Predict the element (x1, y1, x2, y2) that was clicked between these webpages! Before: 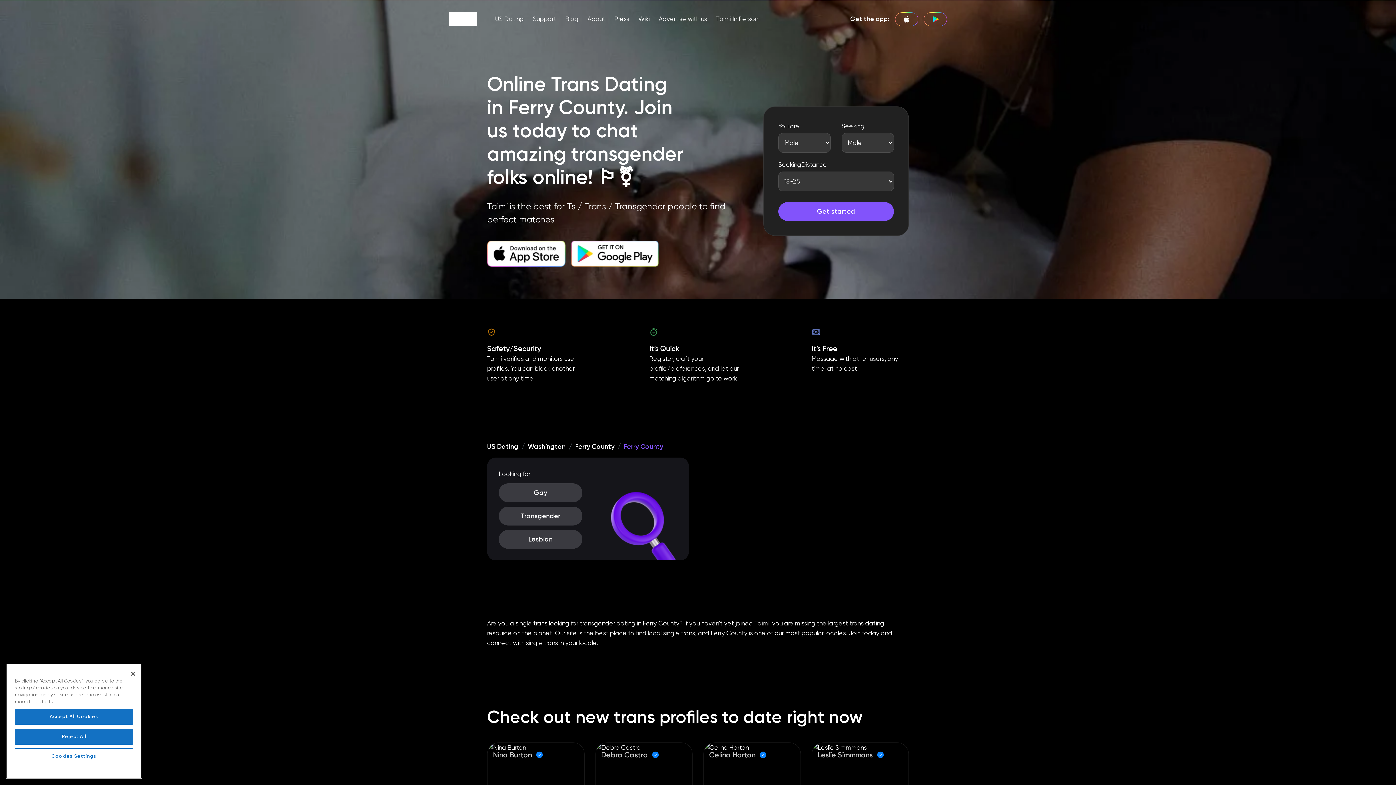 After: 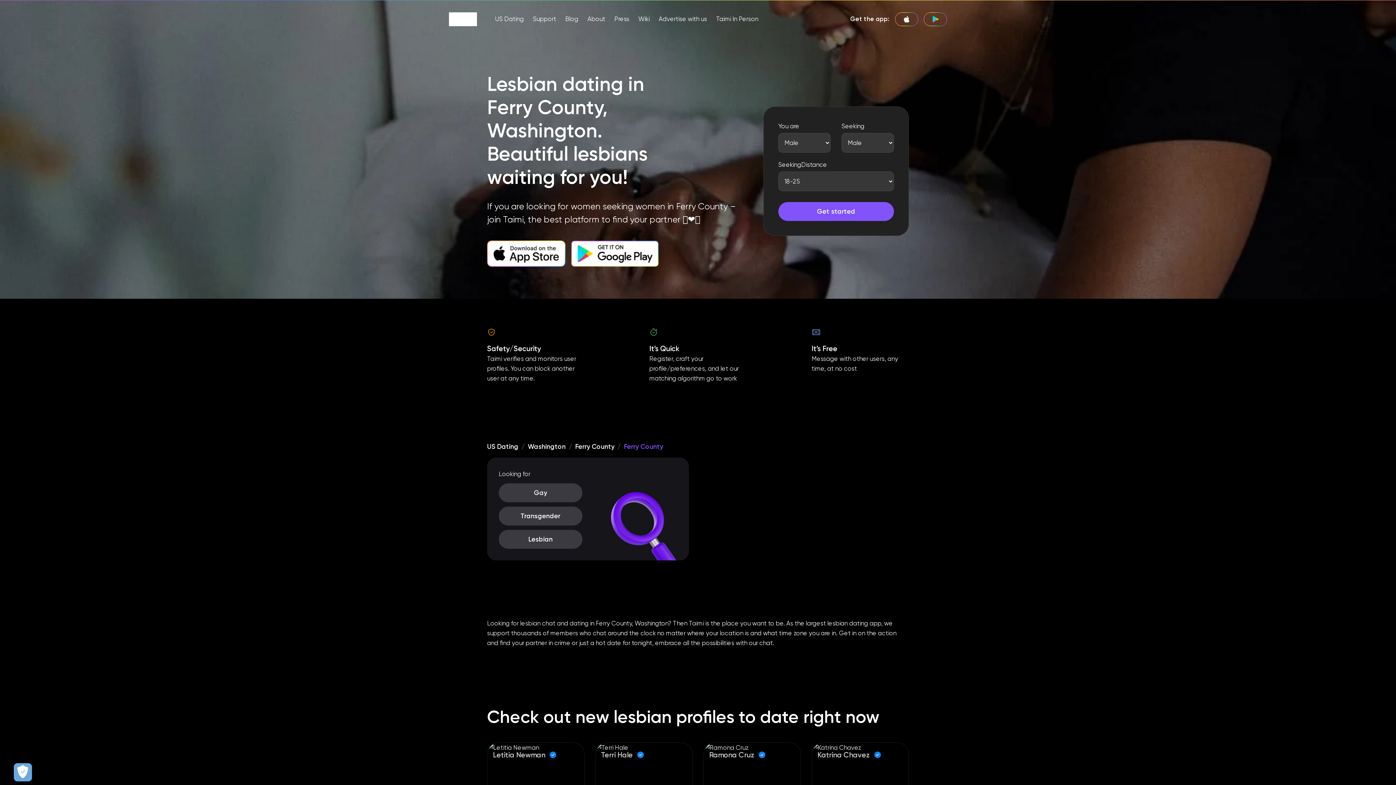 Action: bbox: (498, 530, 582, 549) label: Lesbian